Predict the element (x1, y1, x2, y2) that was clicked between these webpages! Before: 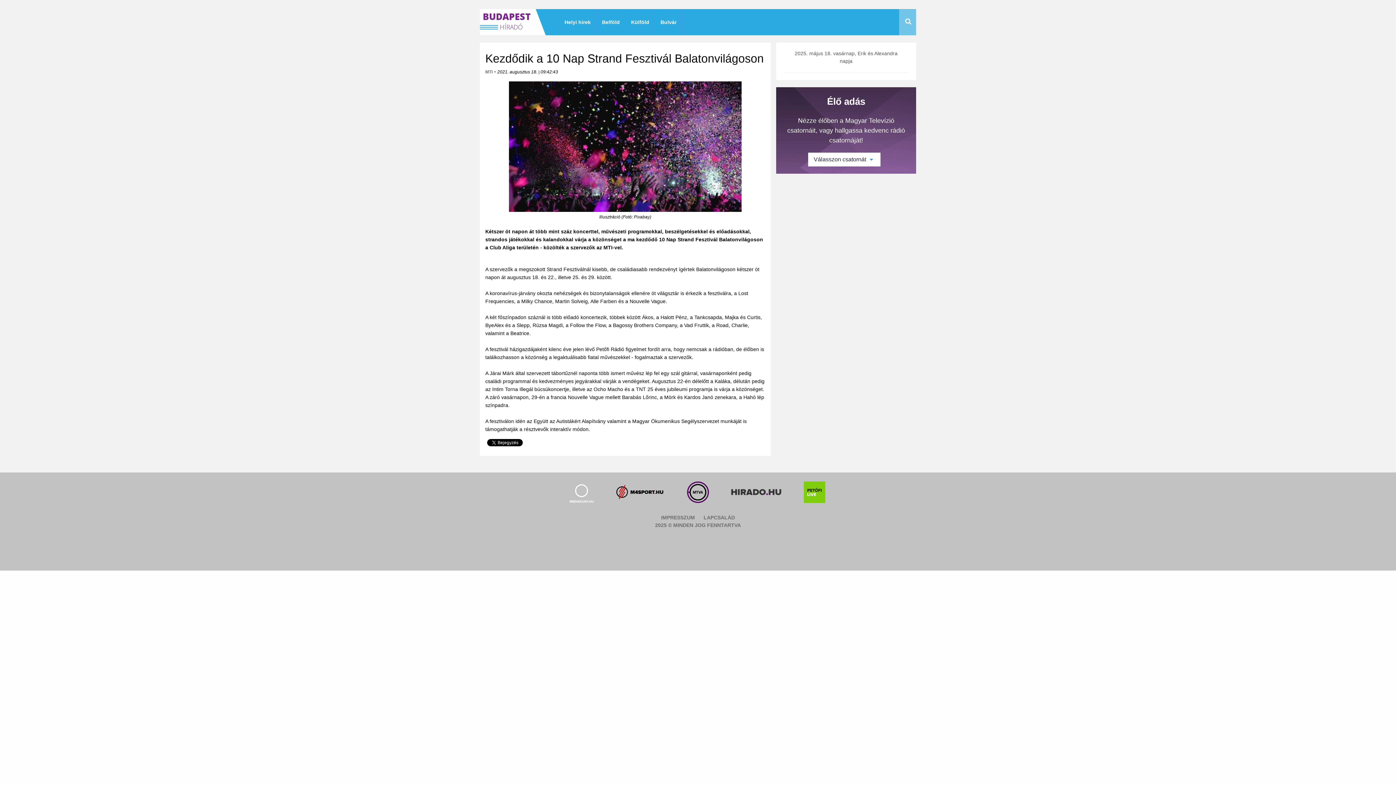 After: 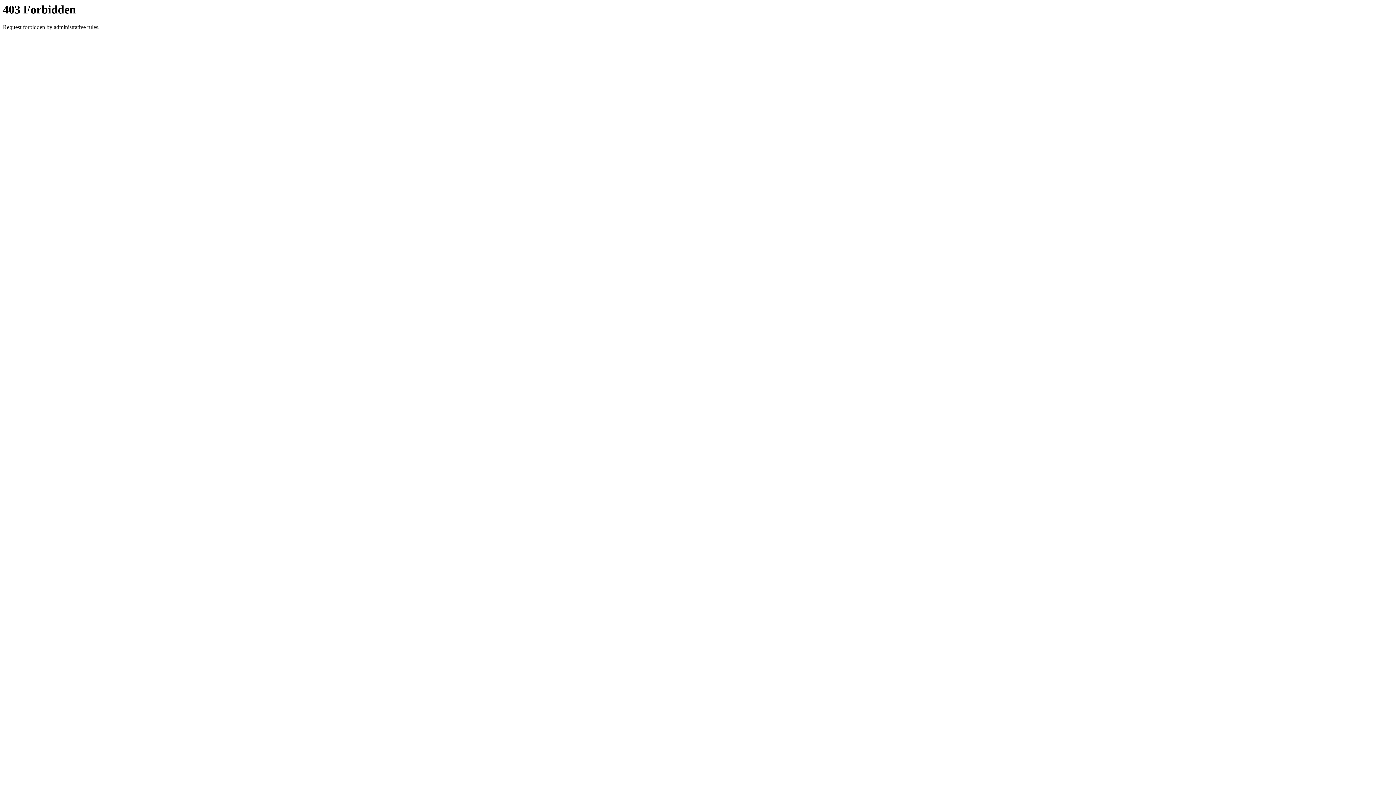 Action: bbox: (610, 481, 669, 503)